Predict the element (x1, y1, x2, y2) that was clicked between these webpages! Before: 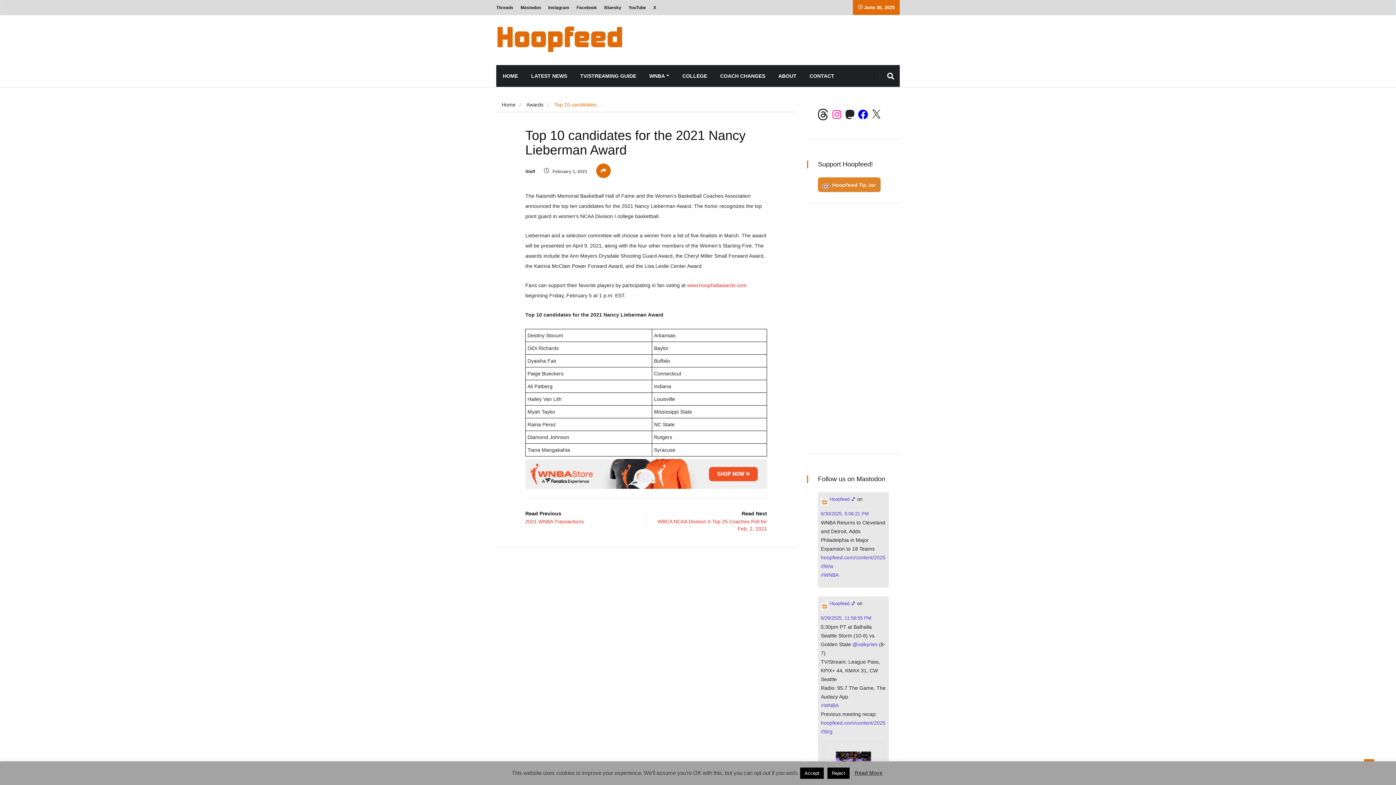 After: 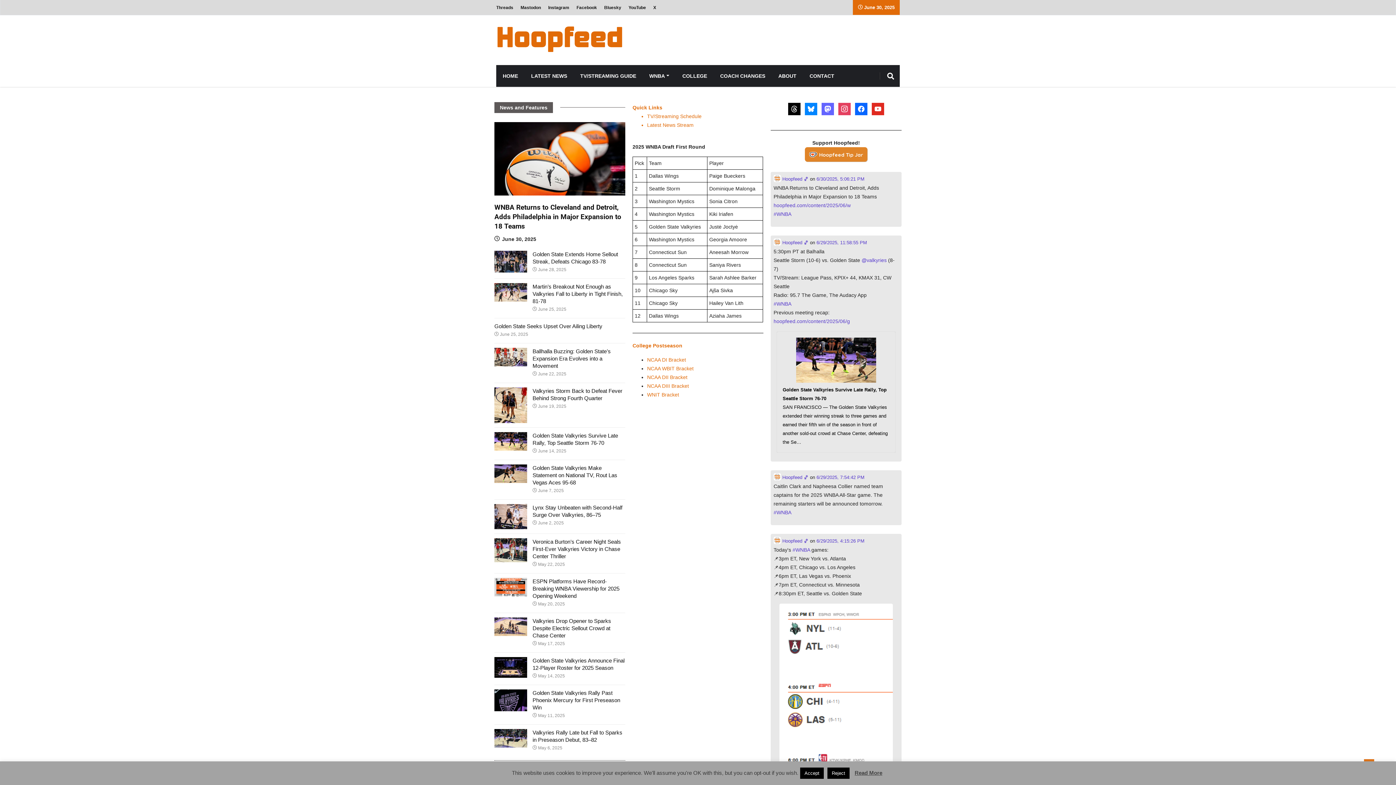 Action: bbox: (496, 36, 623, 42)